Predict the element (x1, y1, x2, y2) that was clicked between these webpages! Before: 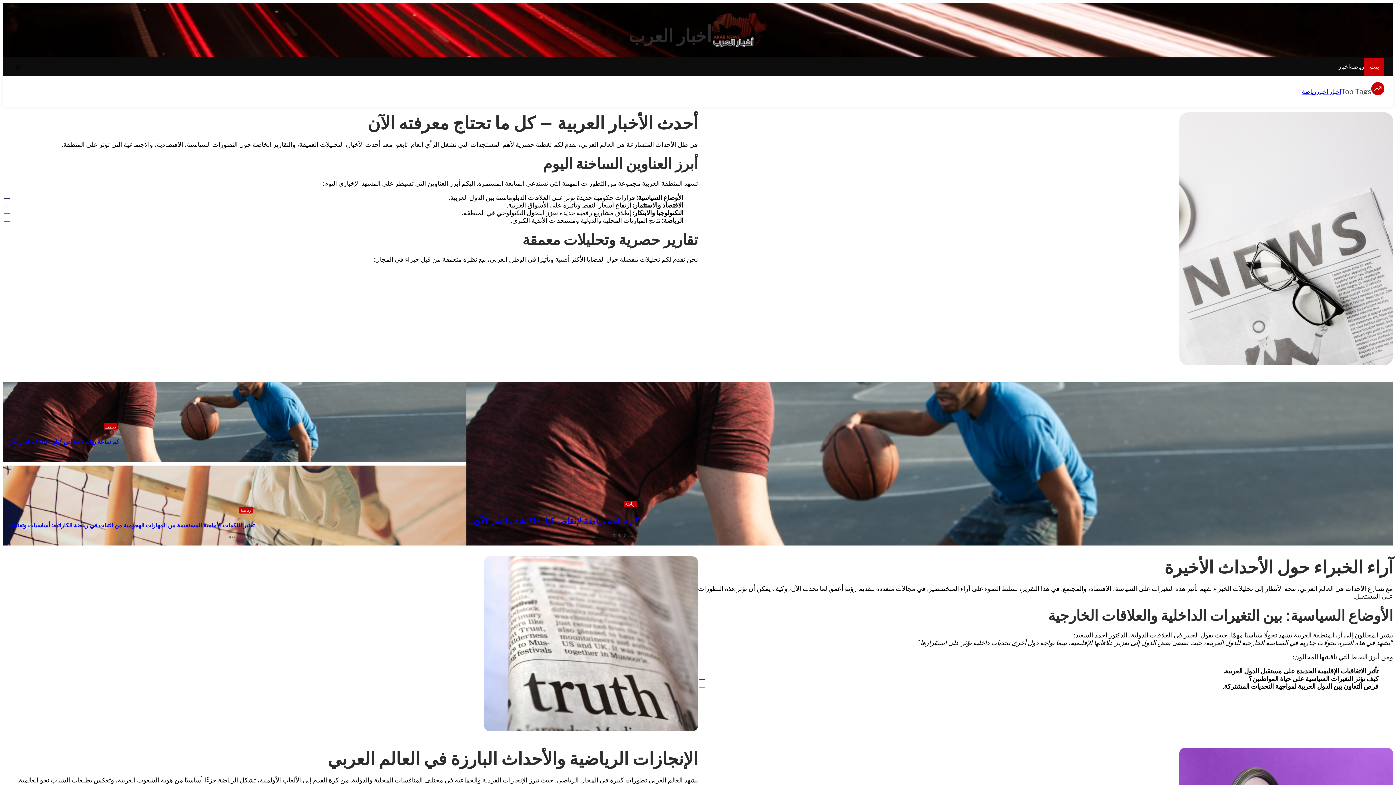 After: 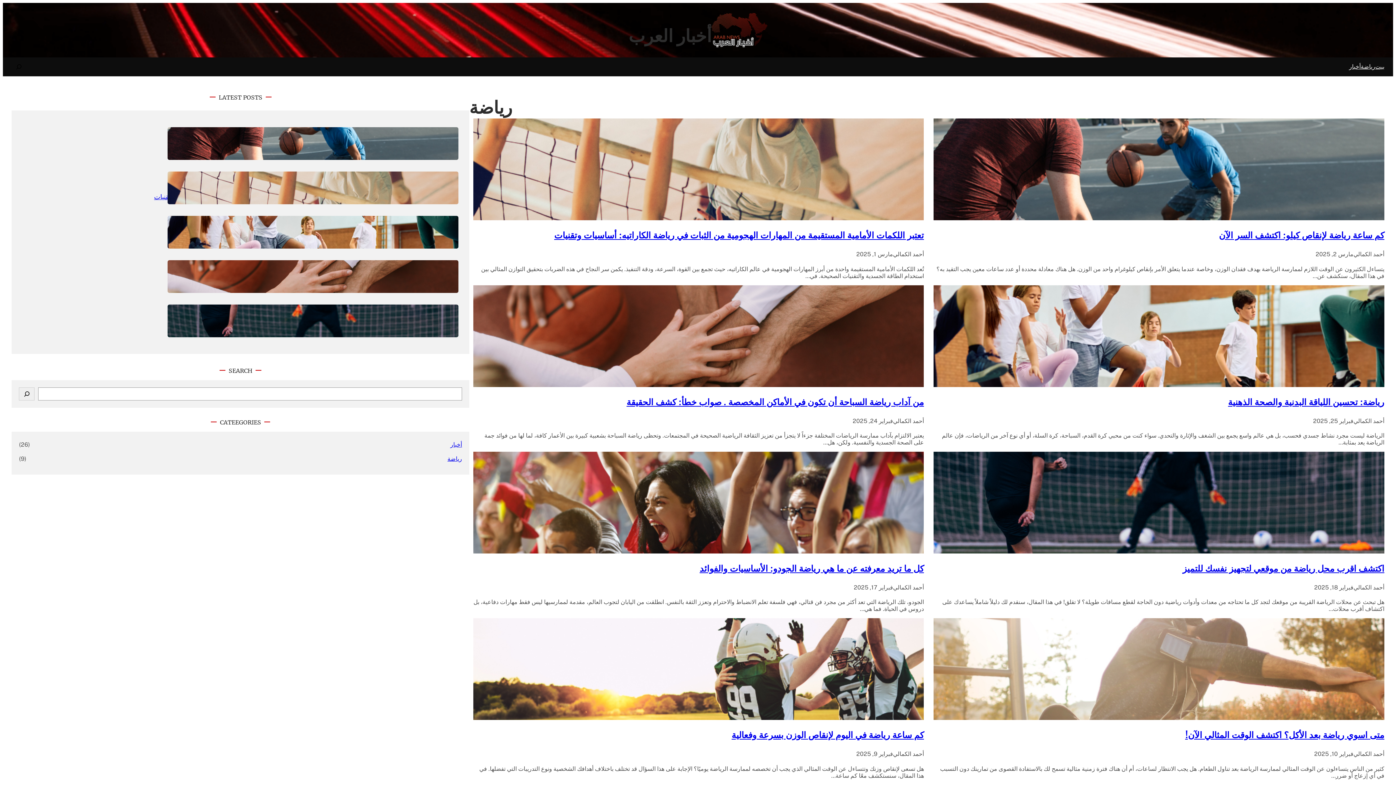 Action: label: رياضة bbox: (239, 507, 252, 513)